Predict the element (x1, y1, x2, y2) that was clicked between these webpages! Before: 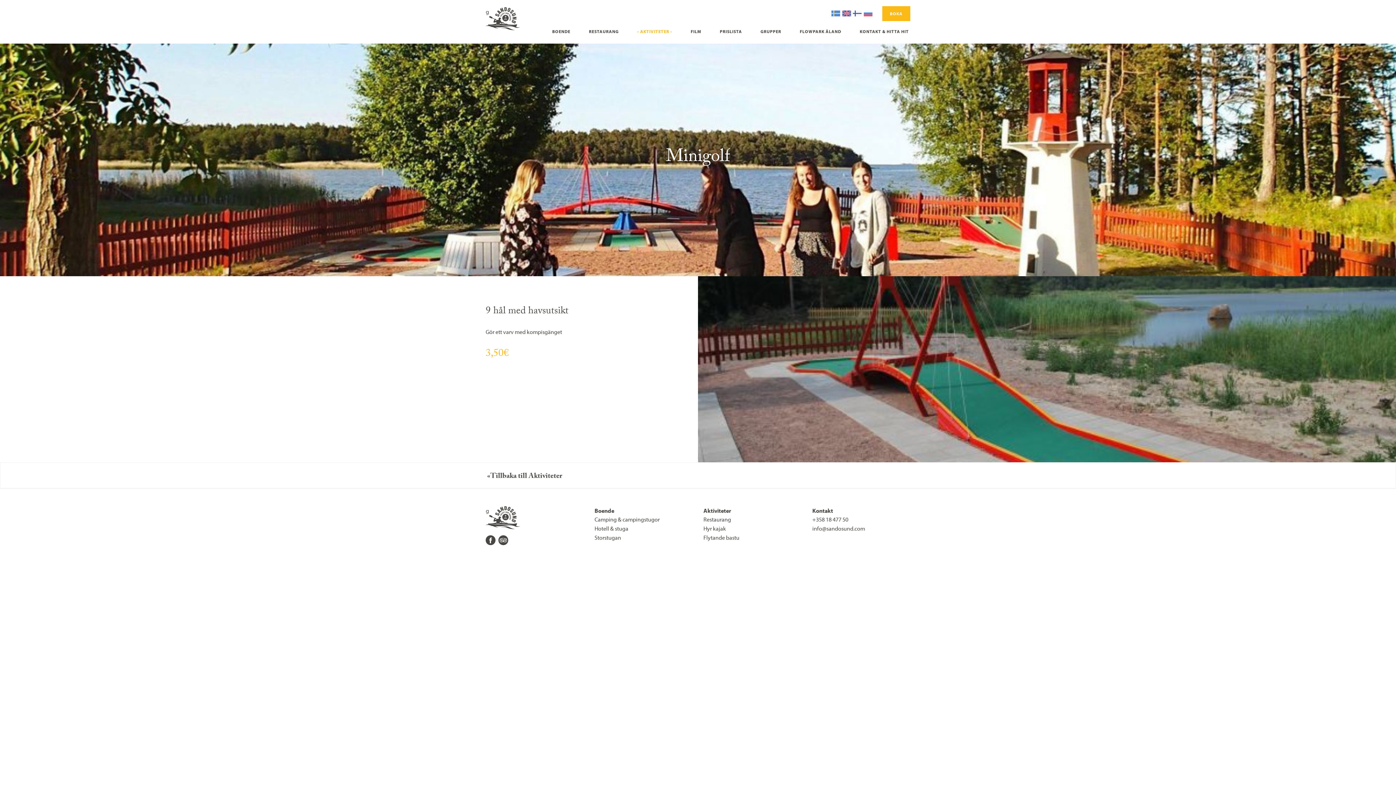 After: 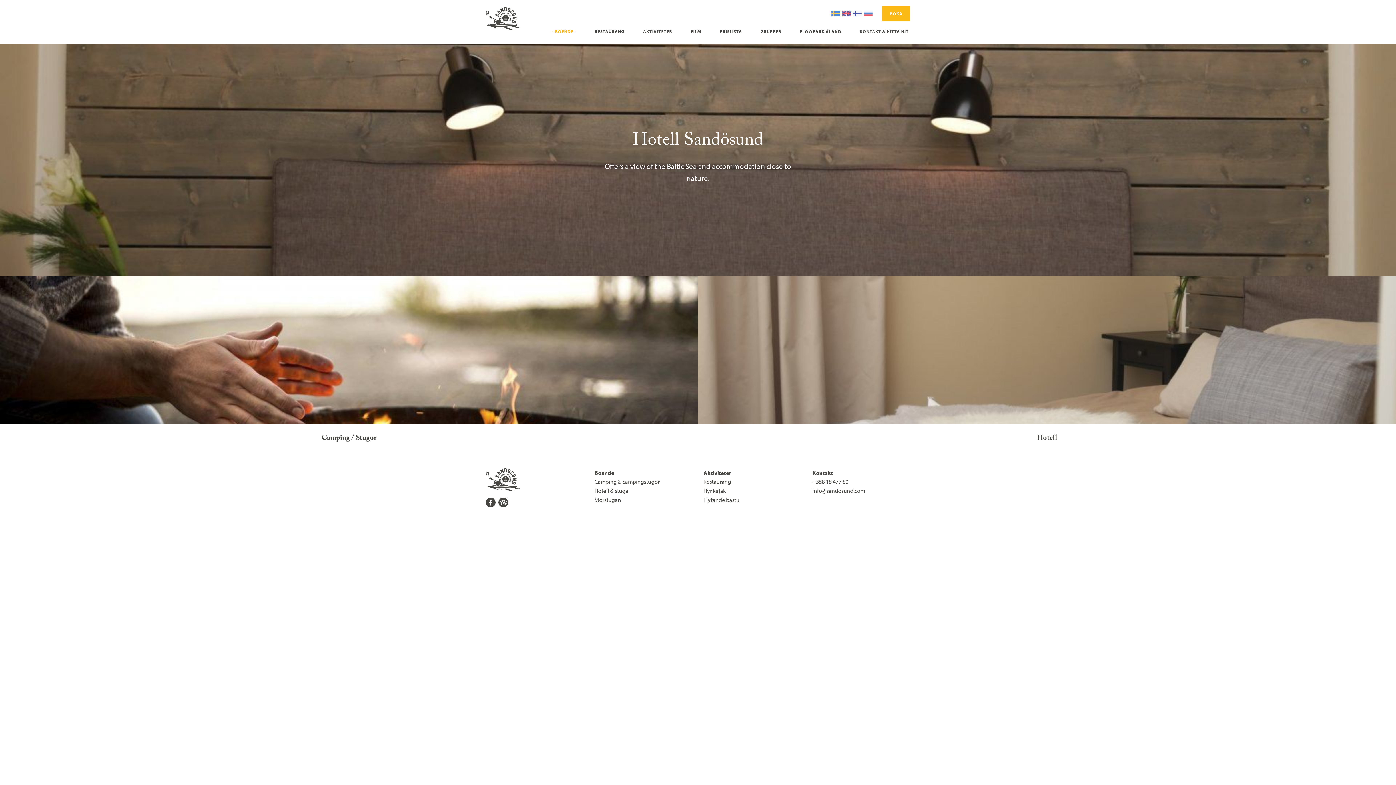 Action: label: BOENDE bbox: (550, 25, 572, 37)